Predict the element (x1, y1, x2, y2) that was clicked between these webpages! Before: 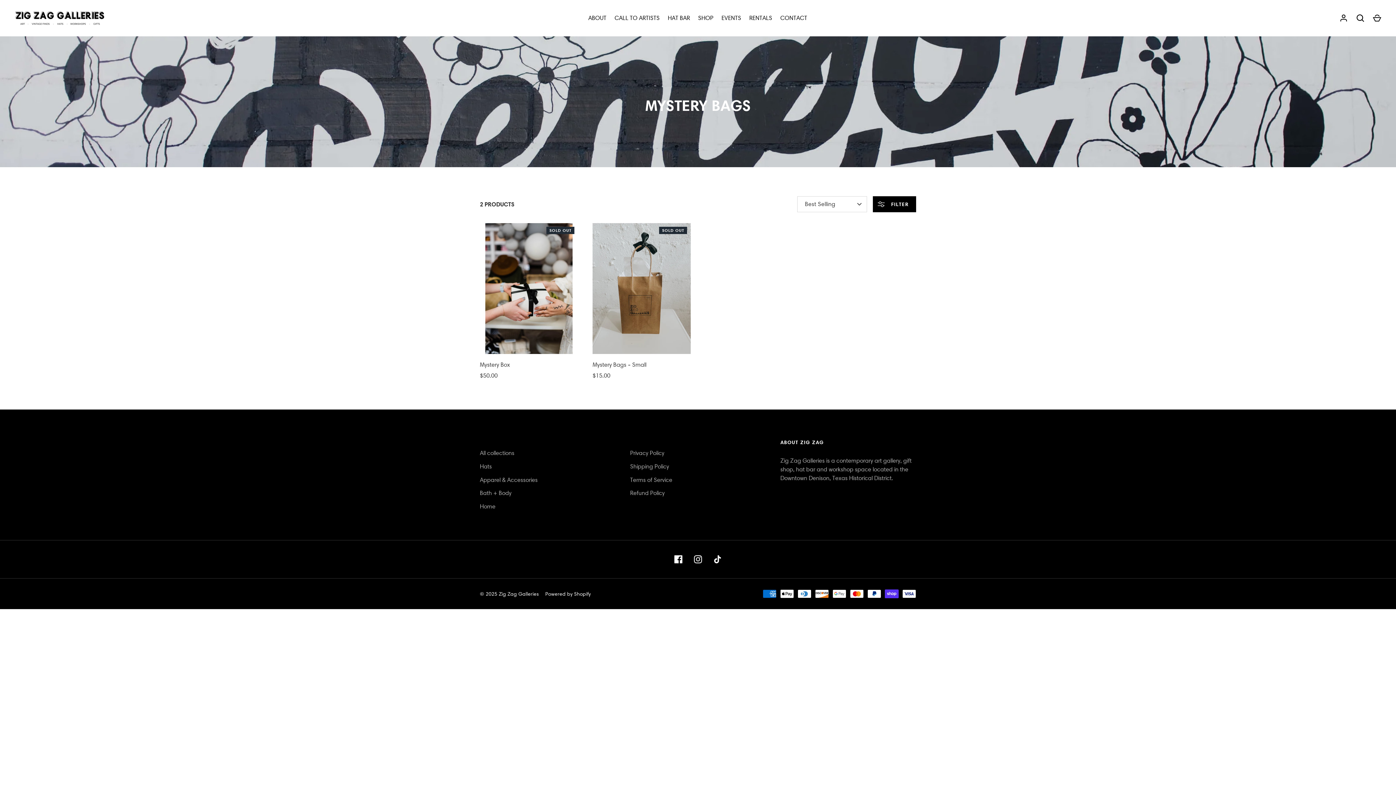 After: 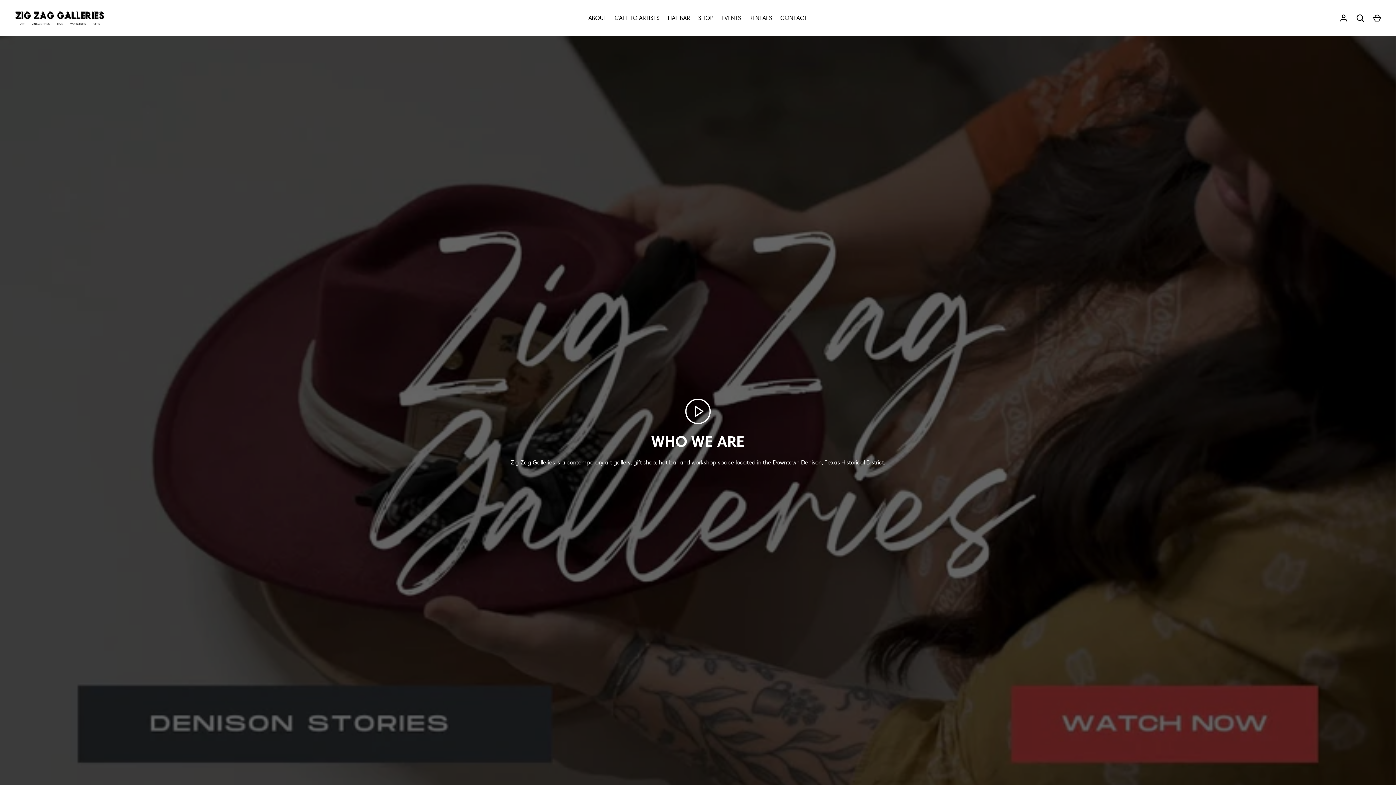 Action: bbox: (14, 10, 105, 25)